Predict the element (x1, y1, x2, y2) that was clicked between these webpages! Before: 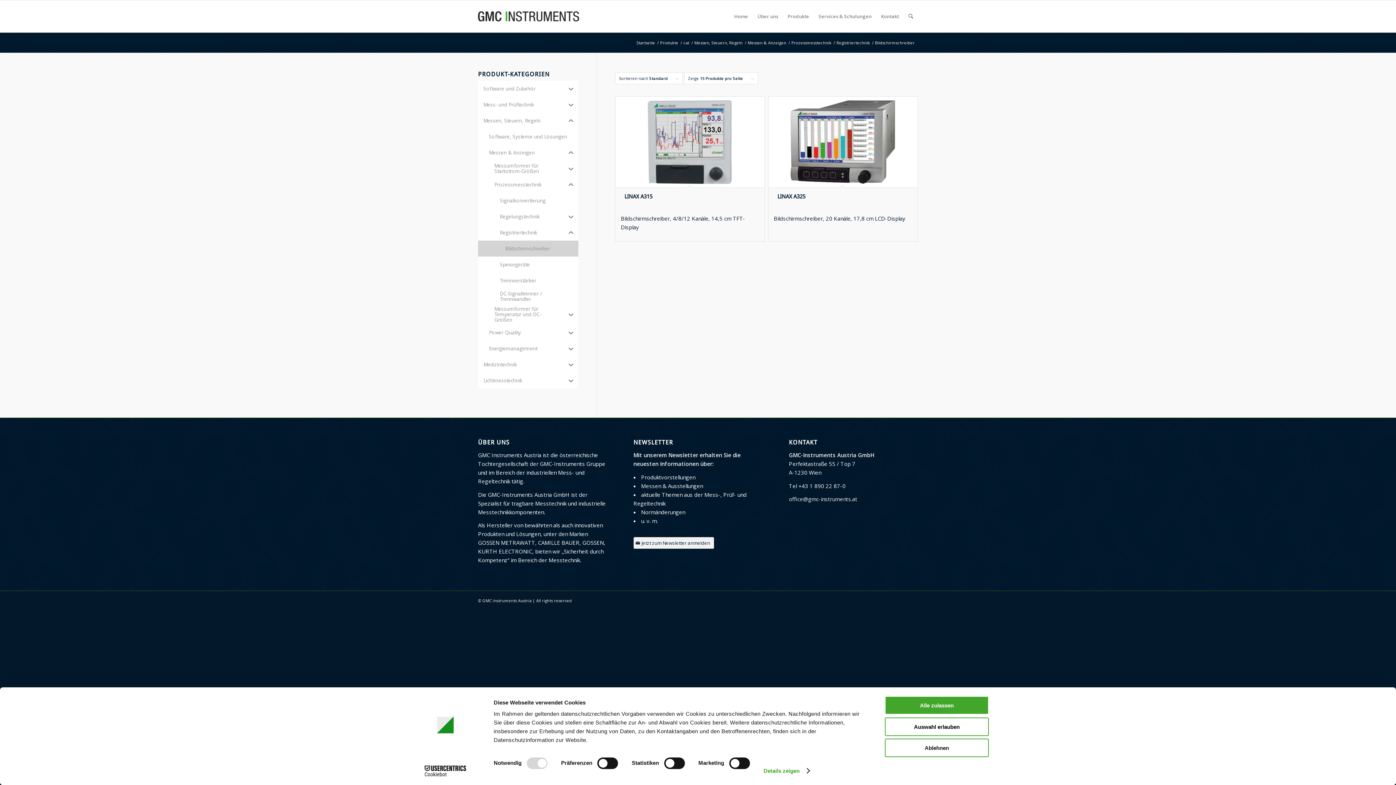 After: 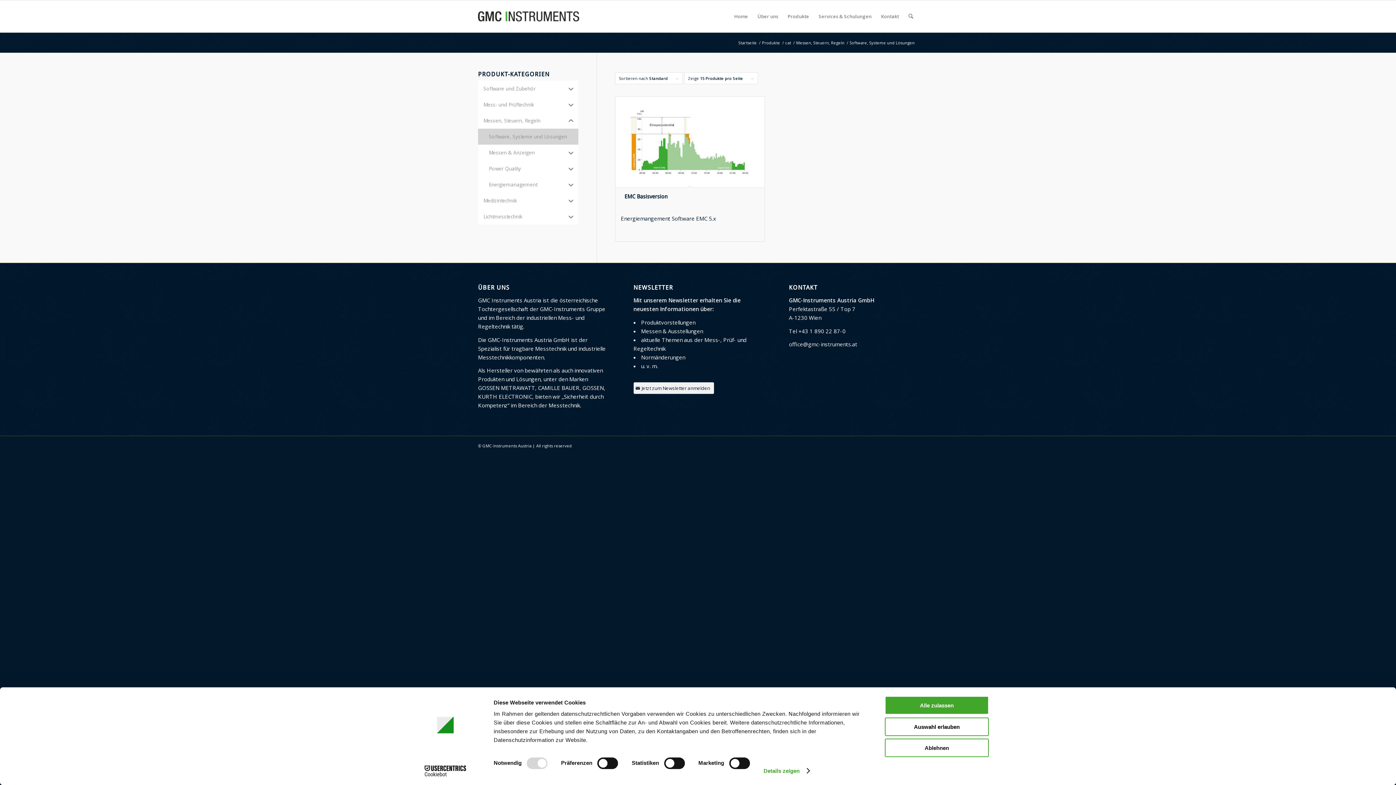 Action: bbox: (478, 128, 578, 144) label: Software, Systeme und Lösungen